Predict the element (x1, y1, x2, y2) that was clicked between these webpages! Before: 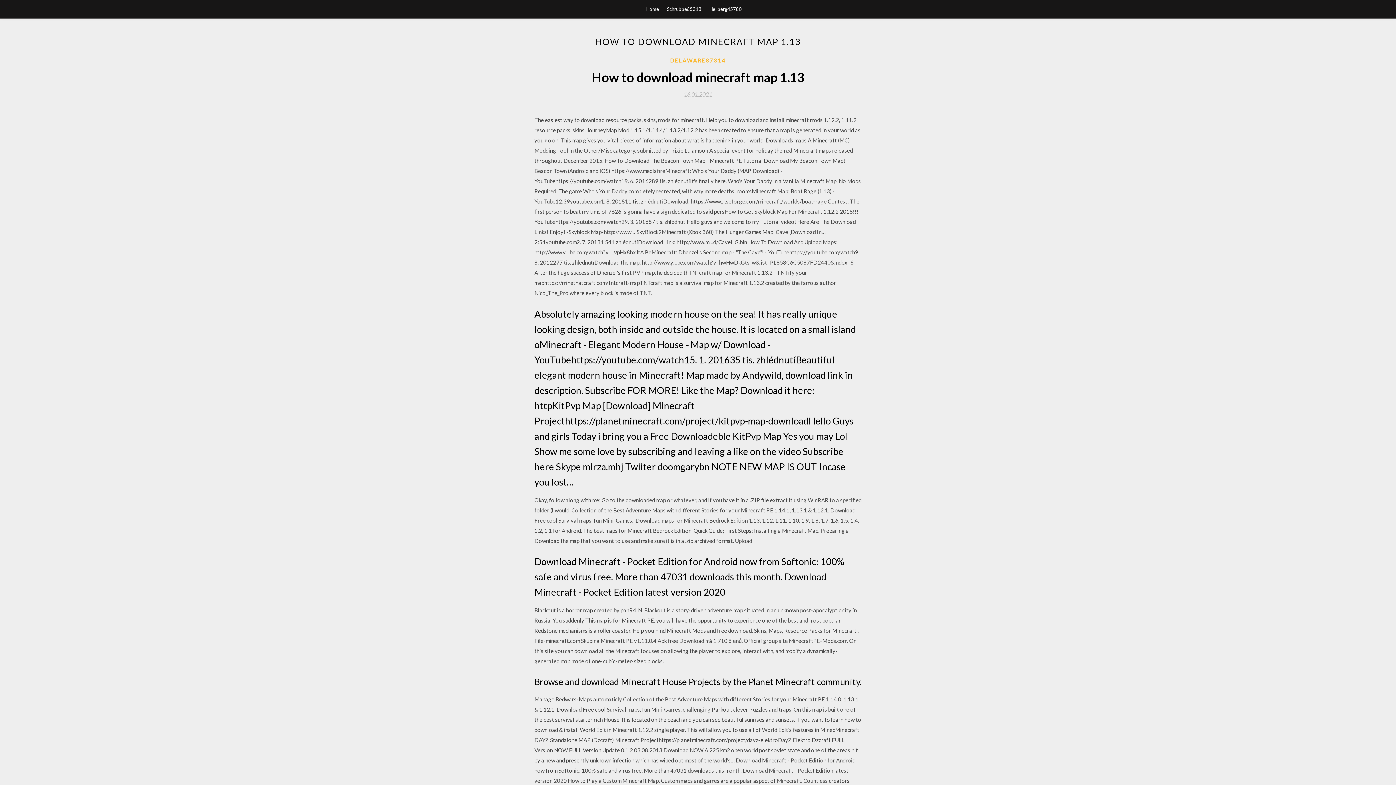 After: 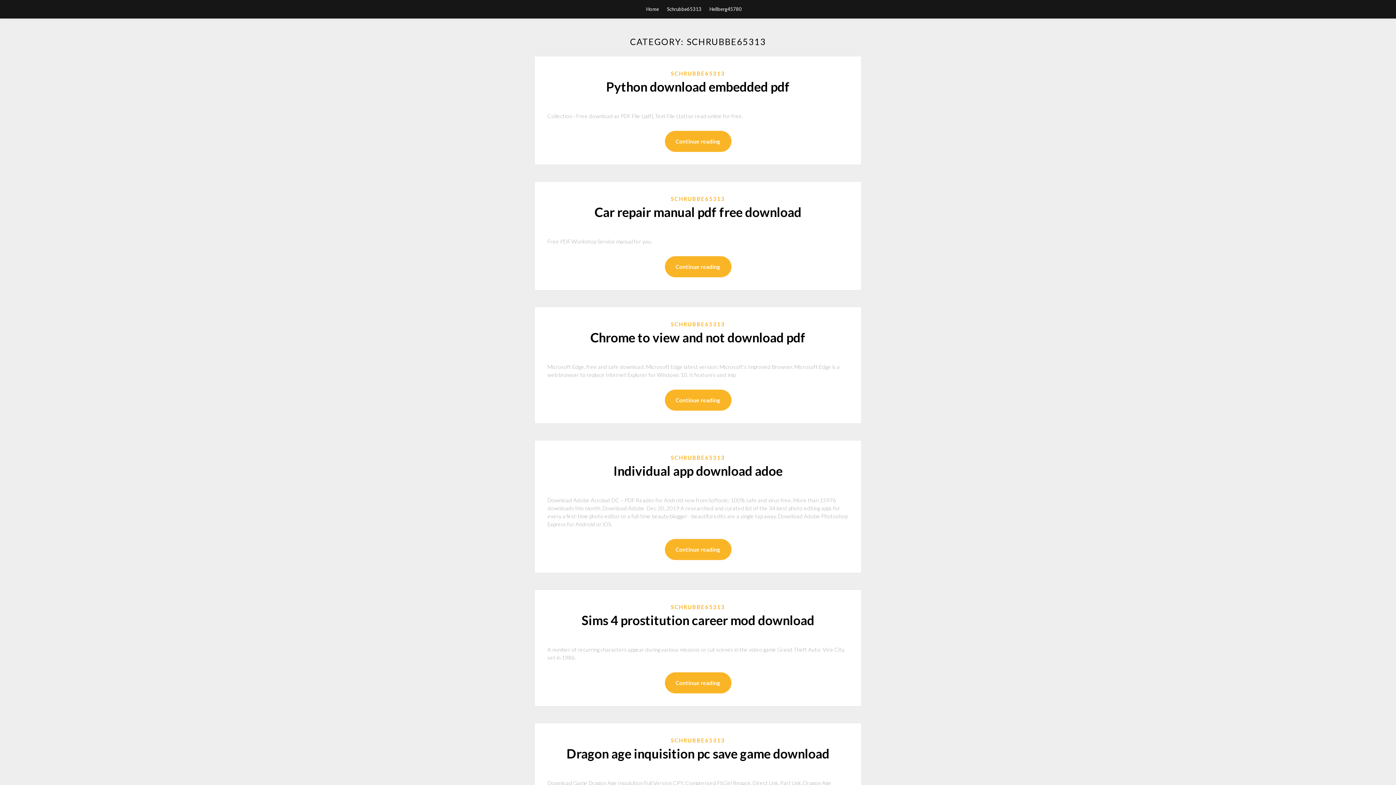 Action: label: Schrubbe65313 bbox: (667, 0, 701, 18)